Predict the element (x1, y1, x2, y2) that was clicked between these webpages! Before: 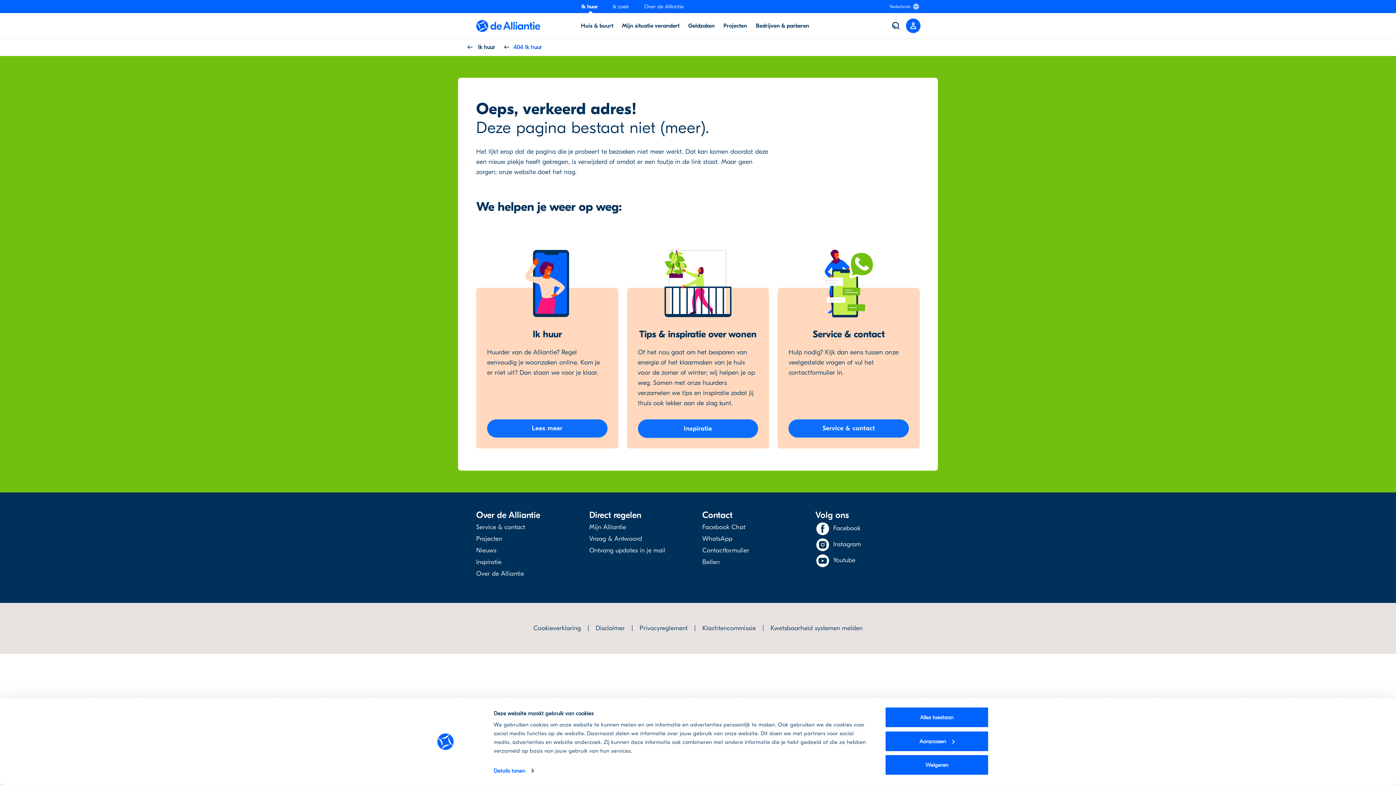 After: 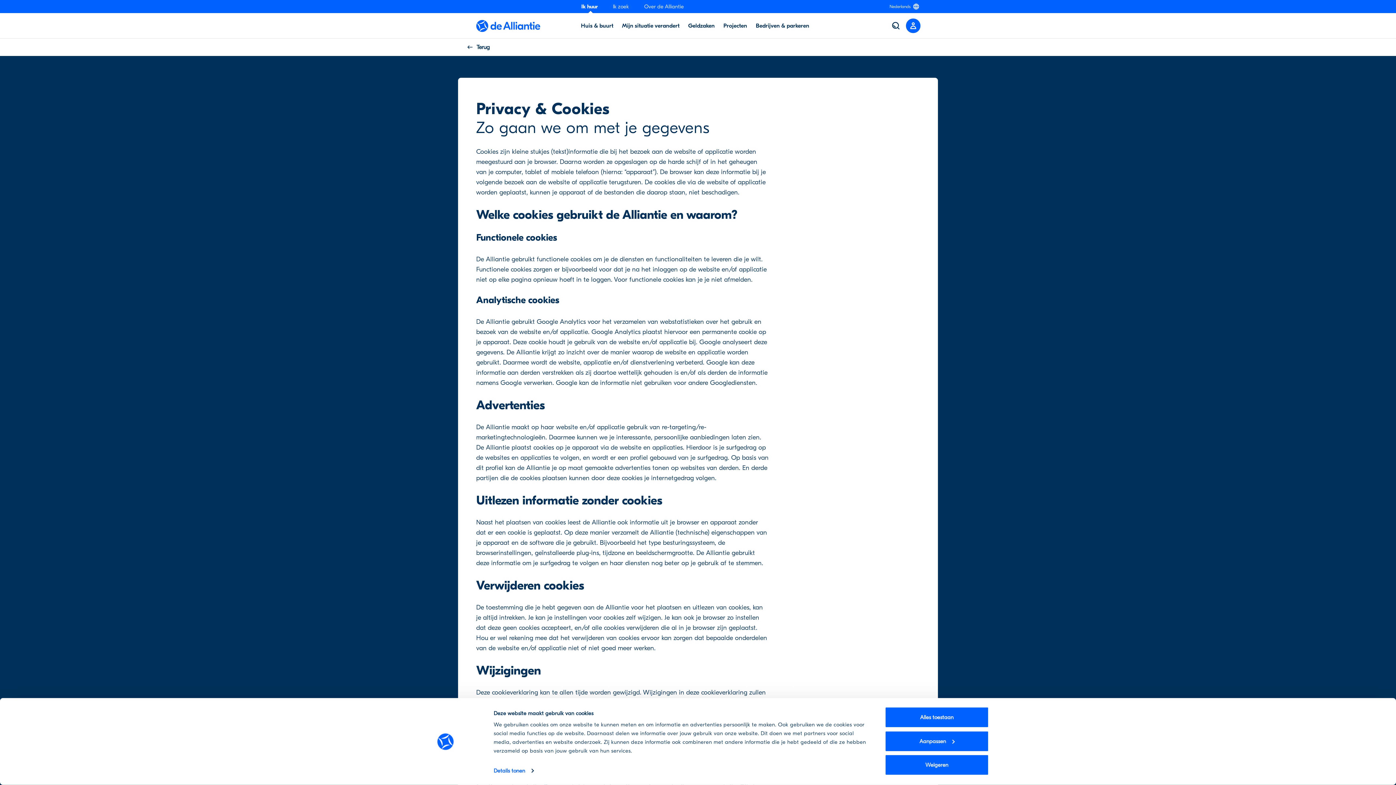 Action: label: Cookieverklaring bbox: (533, 618, 595, 638)